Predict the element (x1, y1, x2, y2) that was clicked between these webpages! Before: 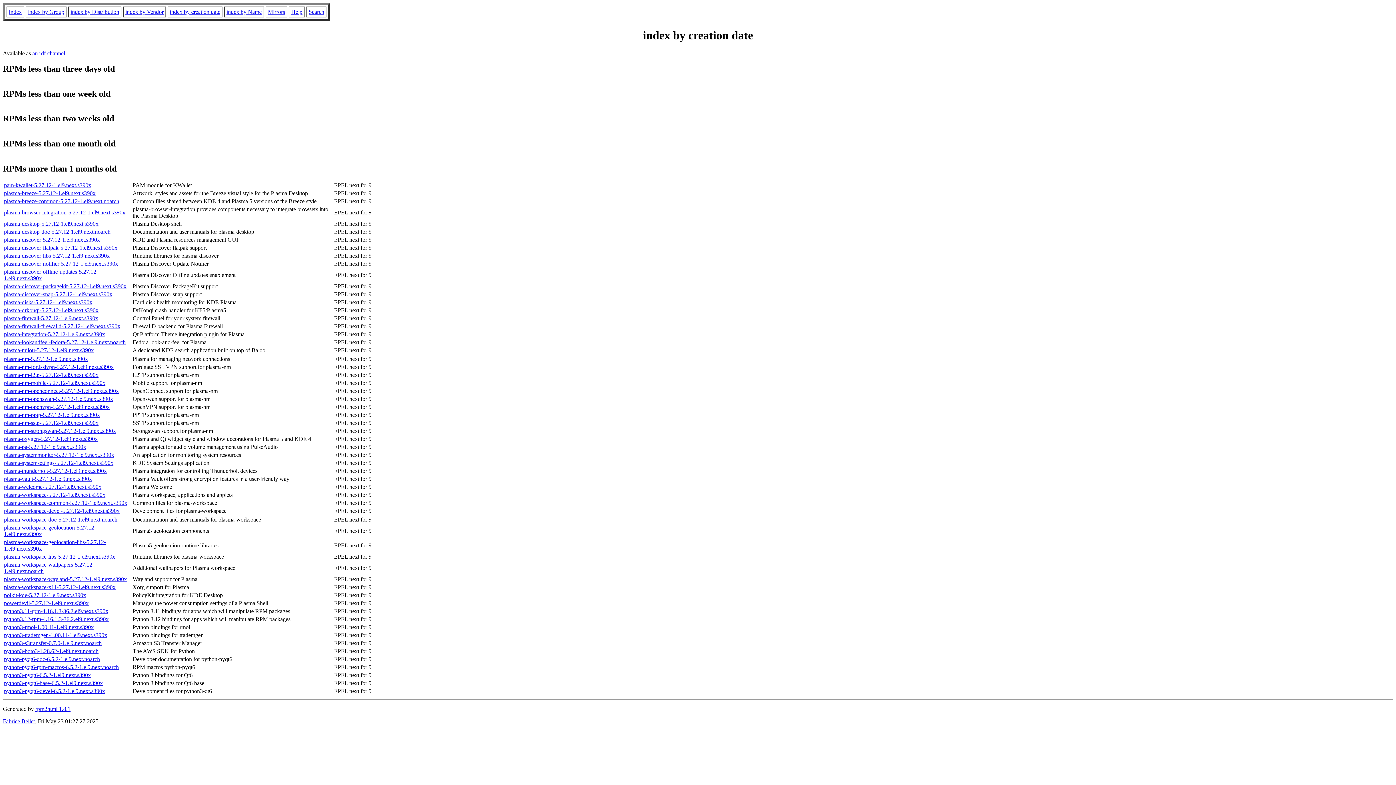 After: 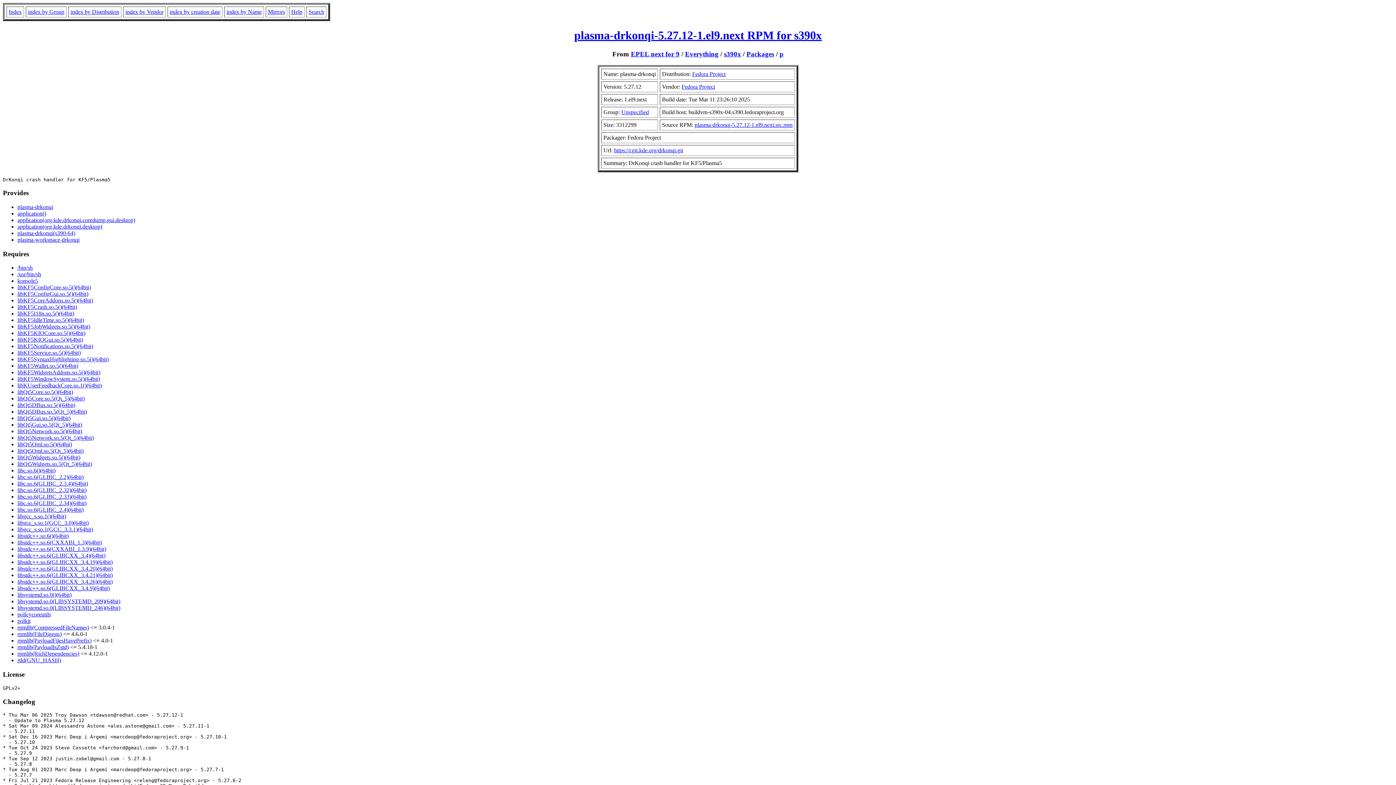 Action: bbox: (4, 307, 98, 313) label: plasma-drkonqi-5.27.12-1.el9.next.s390x